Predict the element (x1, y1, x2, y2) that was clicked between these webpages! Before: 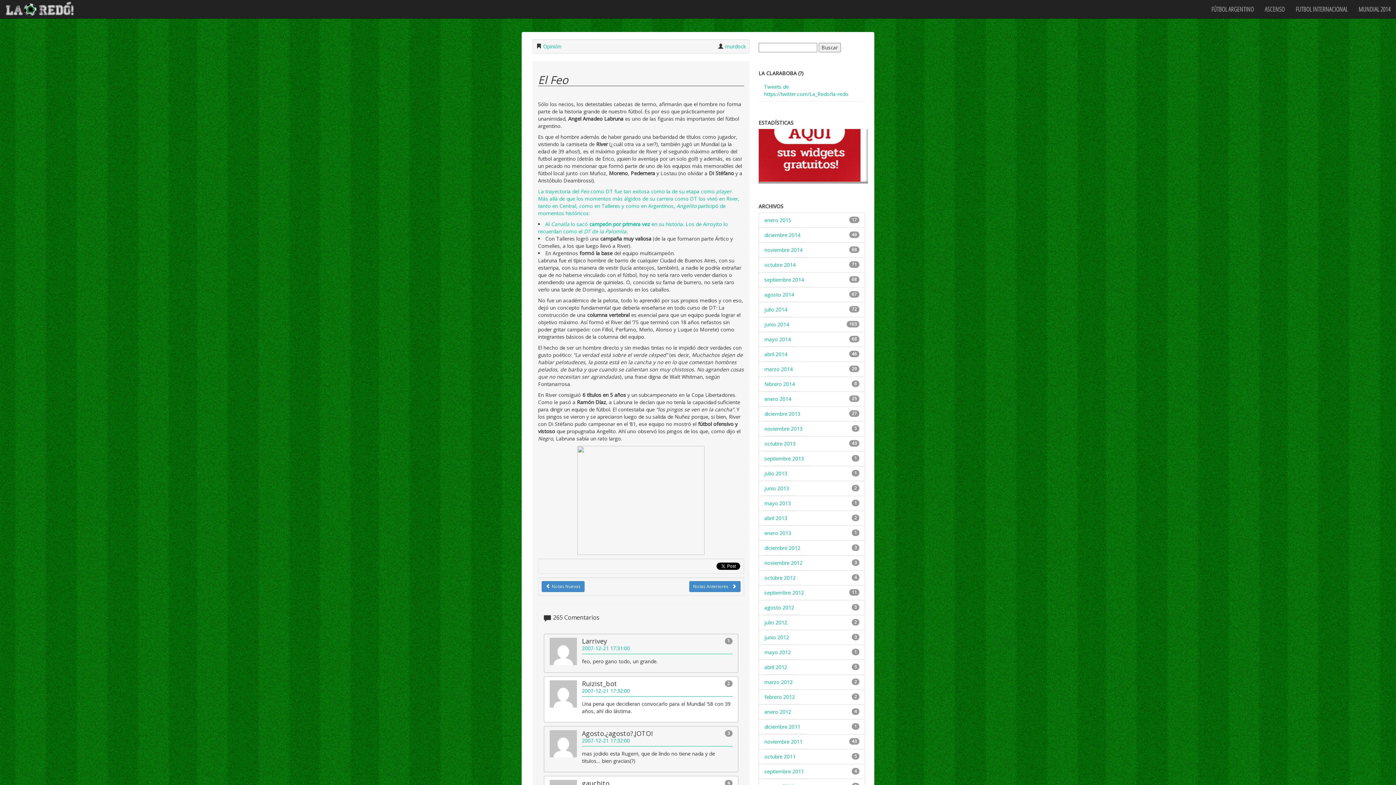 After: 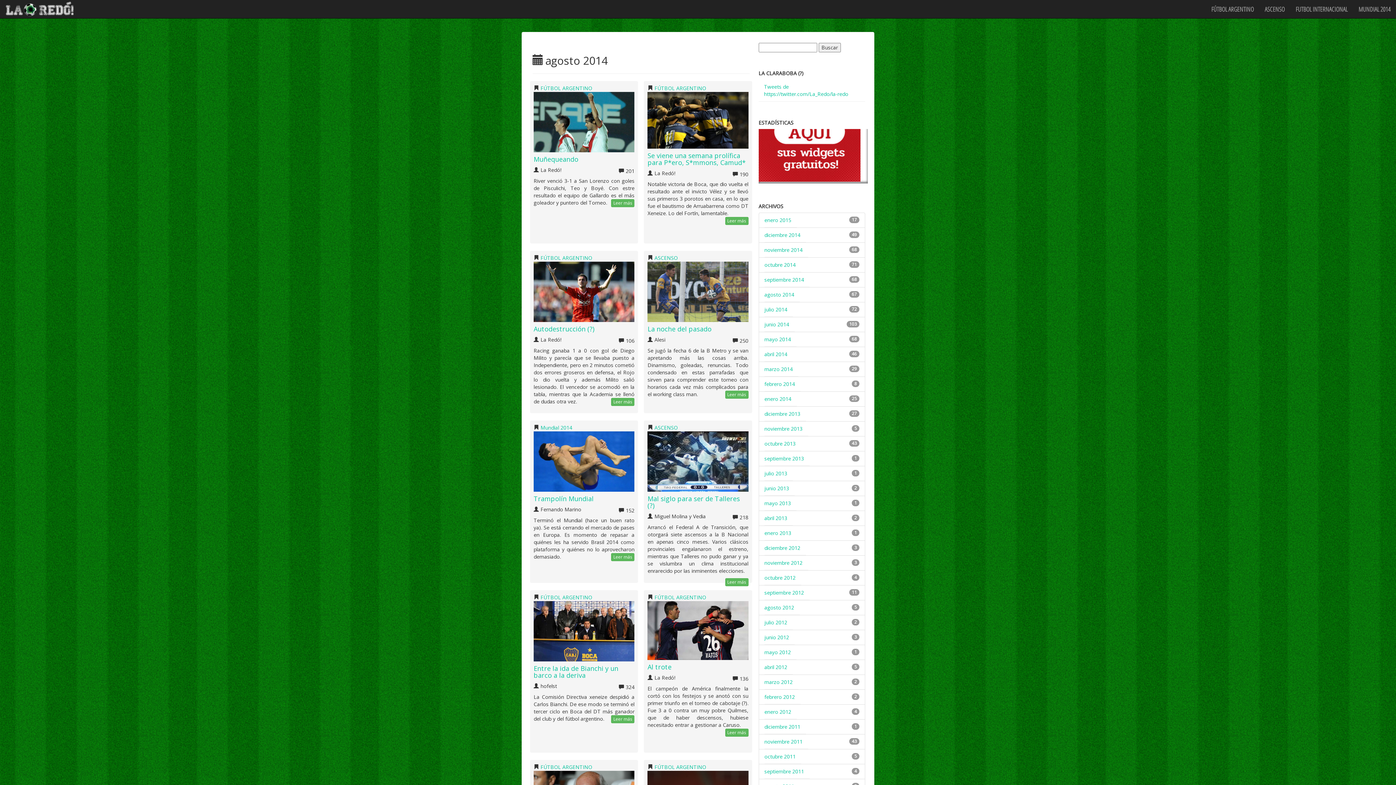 Action: label: agosto 2014 bbox: (764, 287, 799, 302)